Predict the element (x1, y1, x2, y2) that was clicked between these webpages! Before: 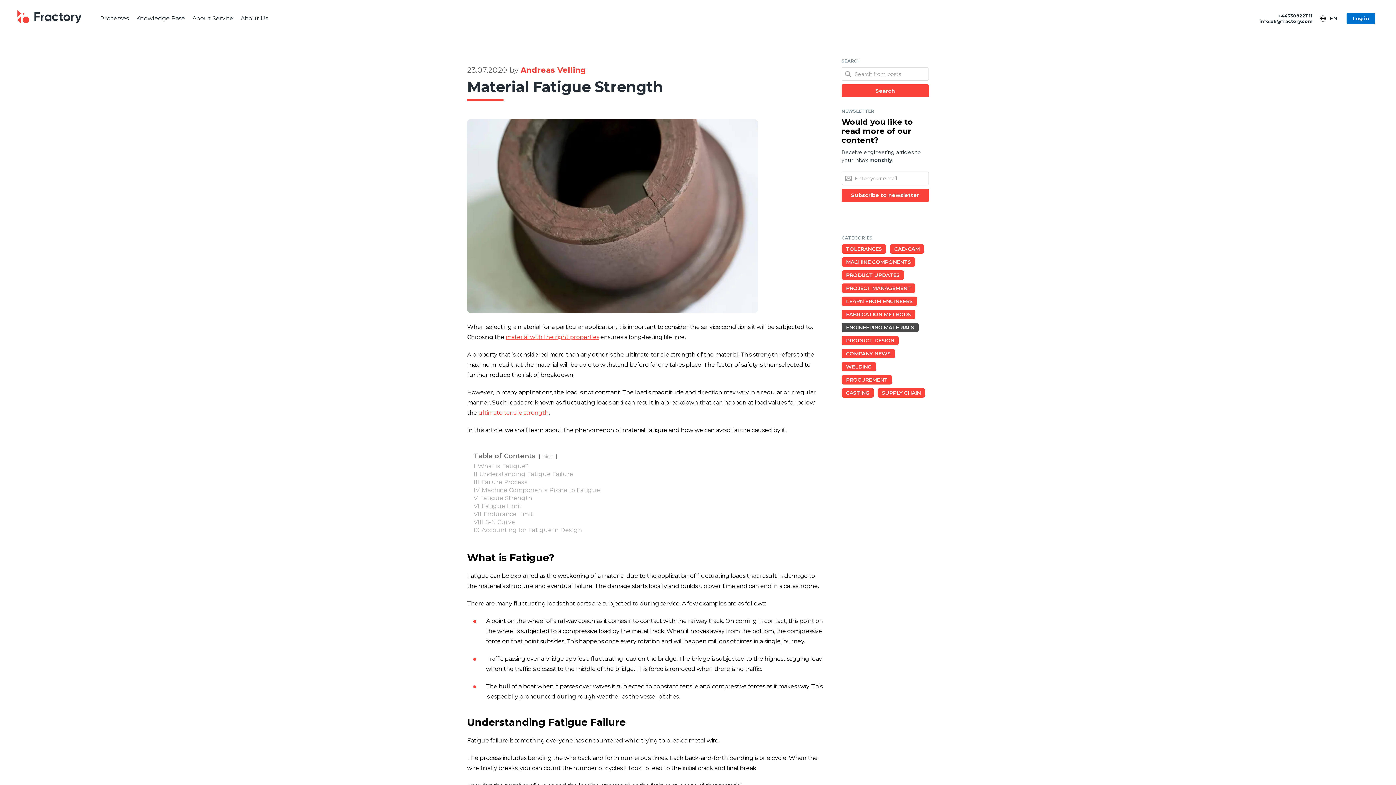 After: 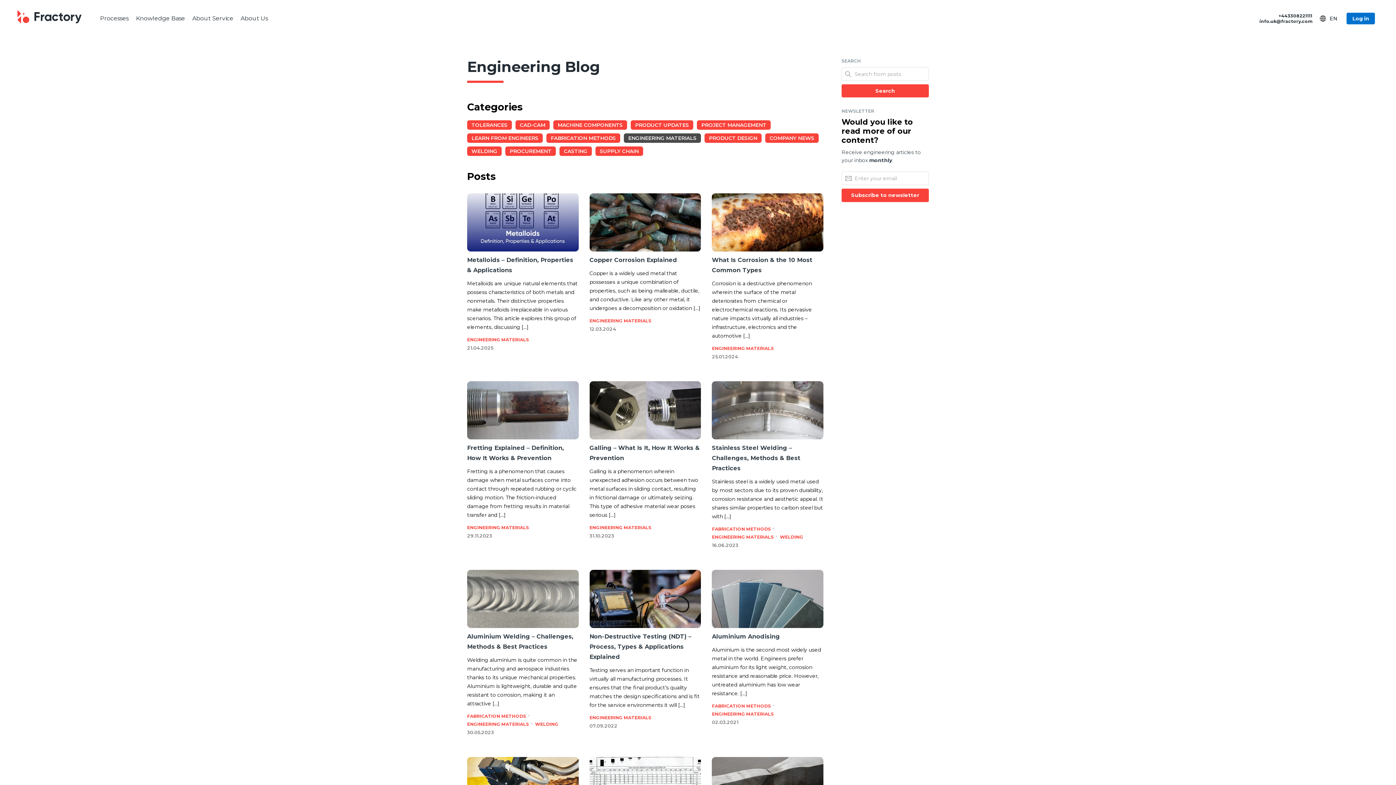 Action: label: ENGINEERING MATERIALS bbox: (841, 322, 918, 332)